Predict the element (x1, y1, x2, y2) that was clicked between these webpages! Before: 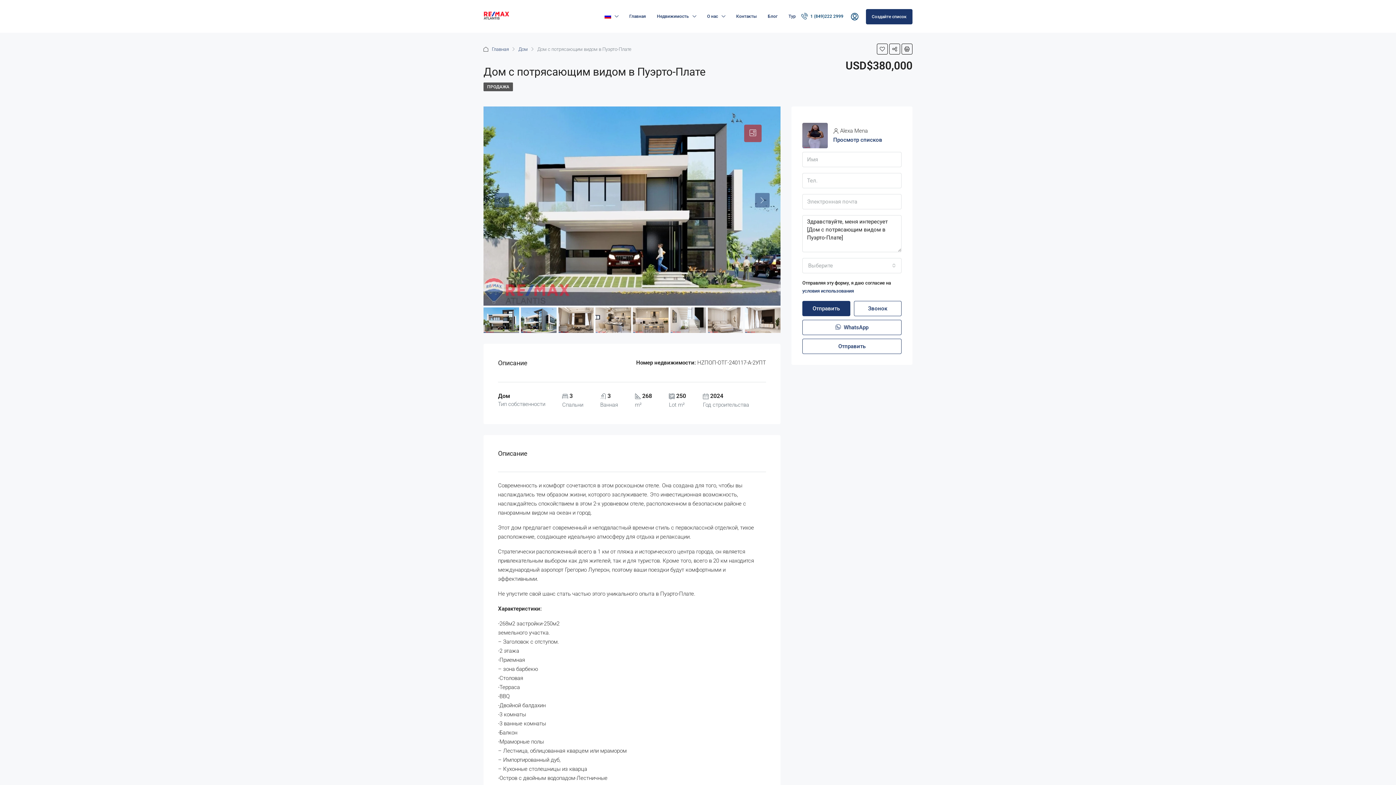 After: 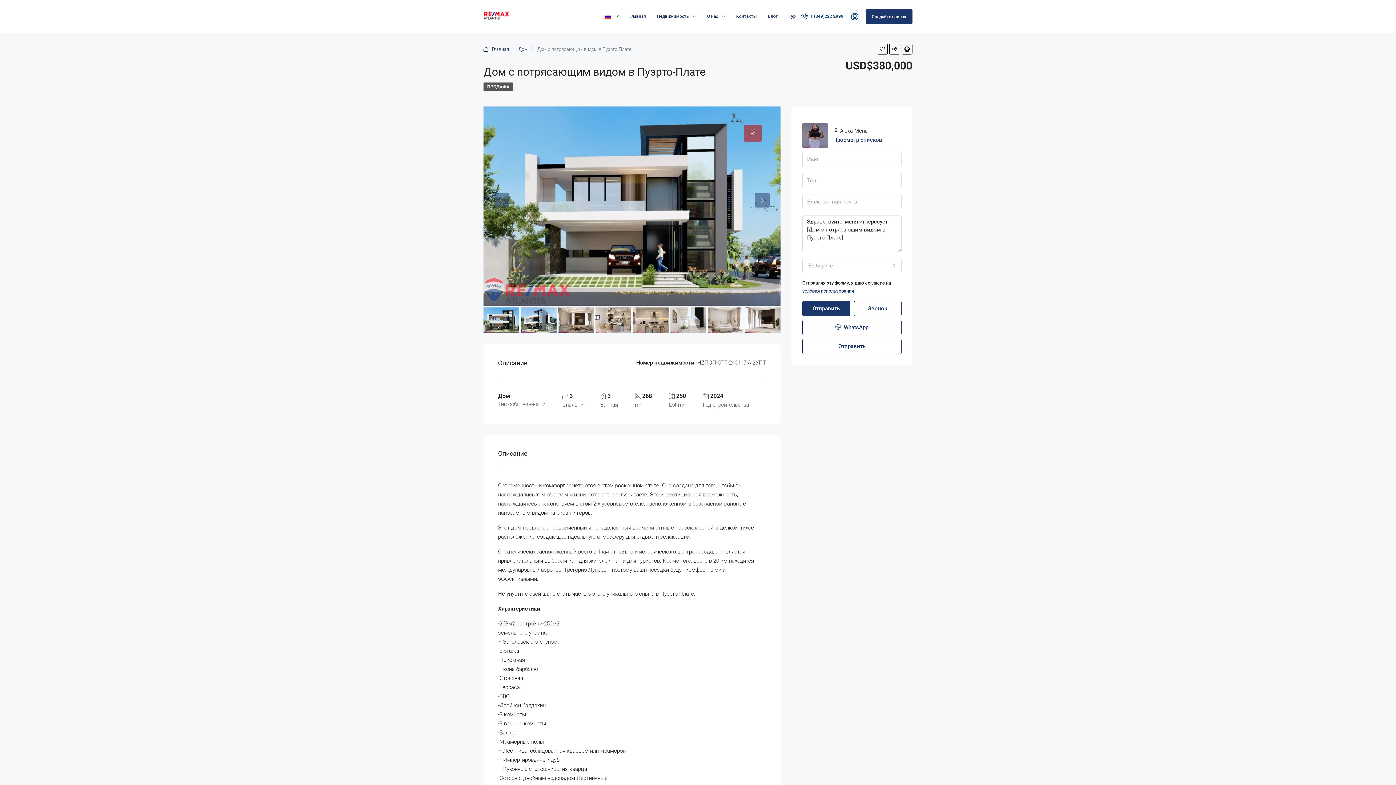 Action: bbox: (744, 124, 761, 142)